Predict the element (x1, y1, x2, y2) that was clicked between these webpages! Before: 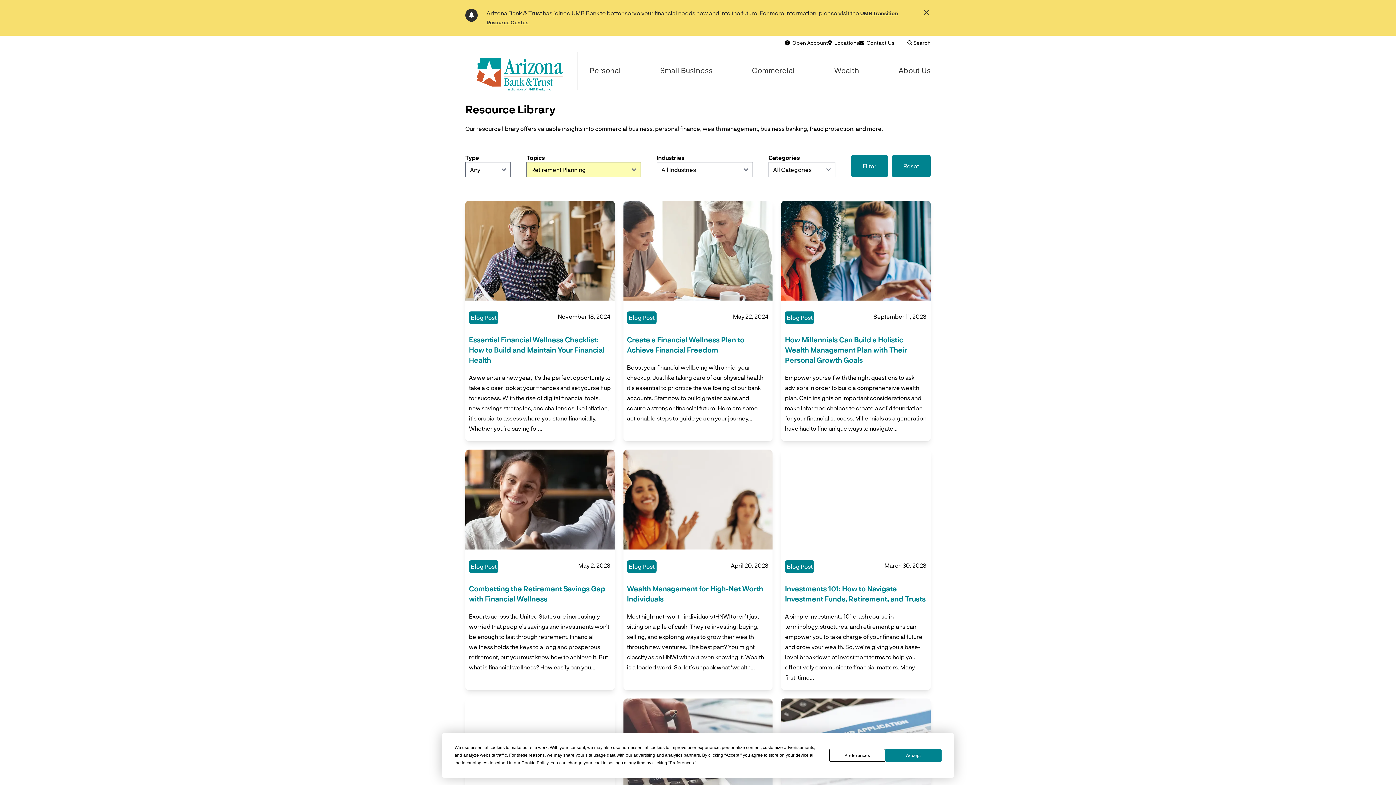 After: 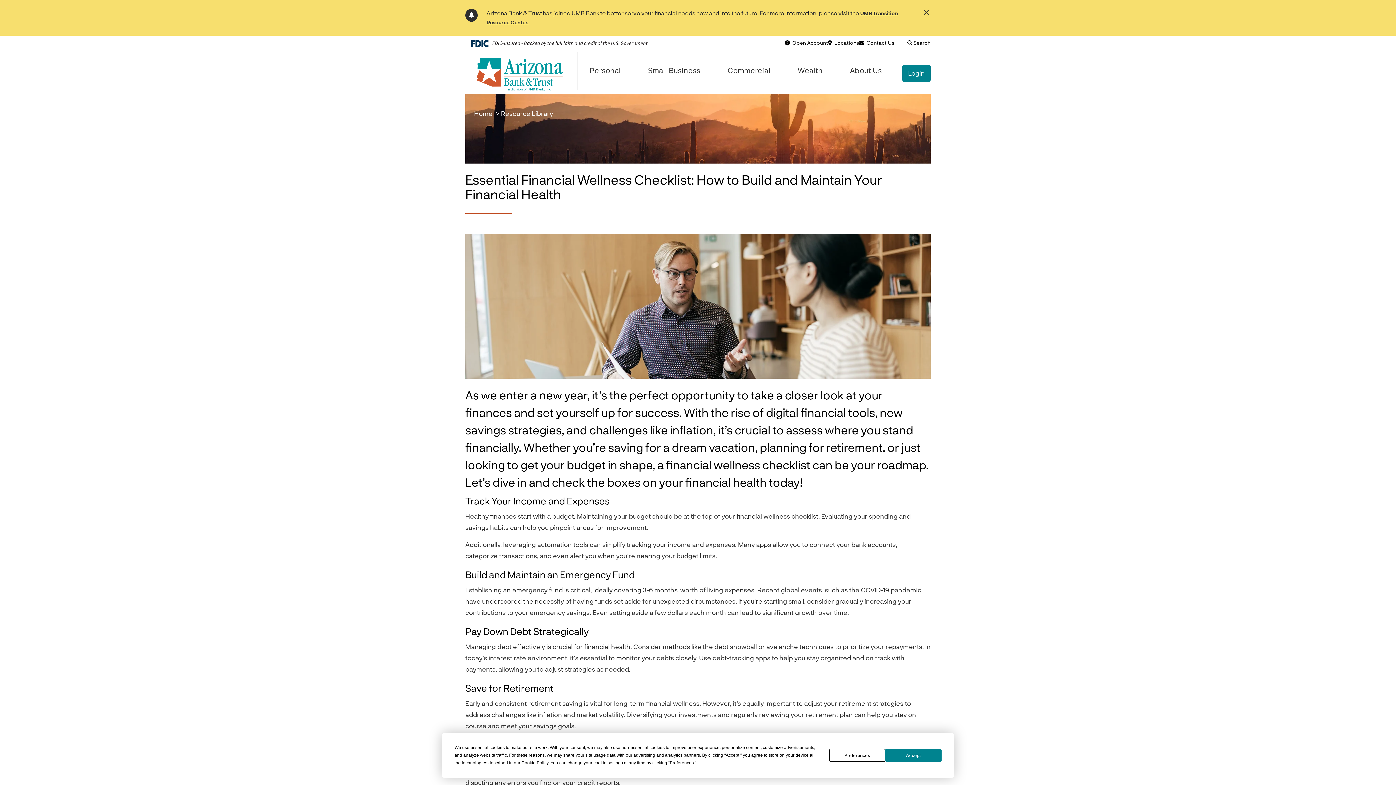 Action: bbox: (469, 335, 604, 364) label: Essential Financial Wellness Checklist: How to Build and Maintain Your Financial Health